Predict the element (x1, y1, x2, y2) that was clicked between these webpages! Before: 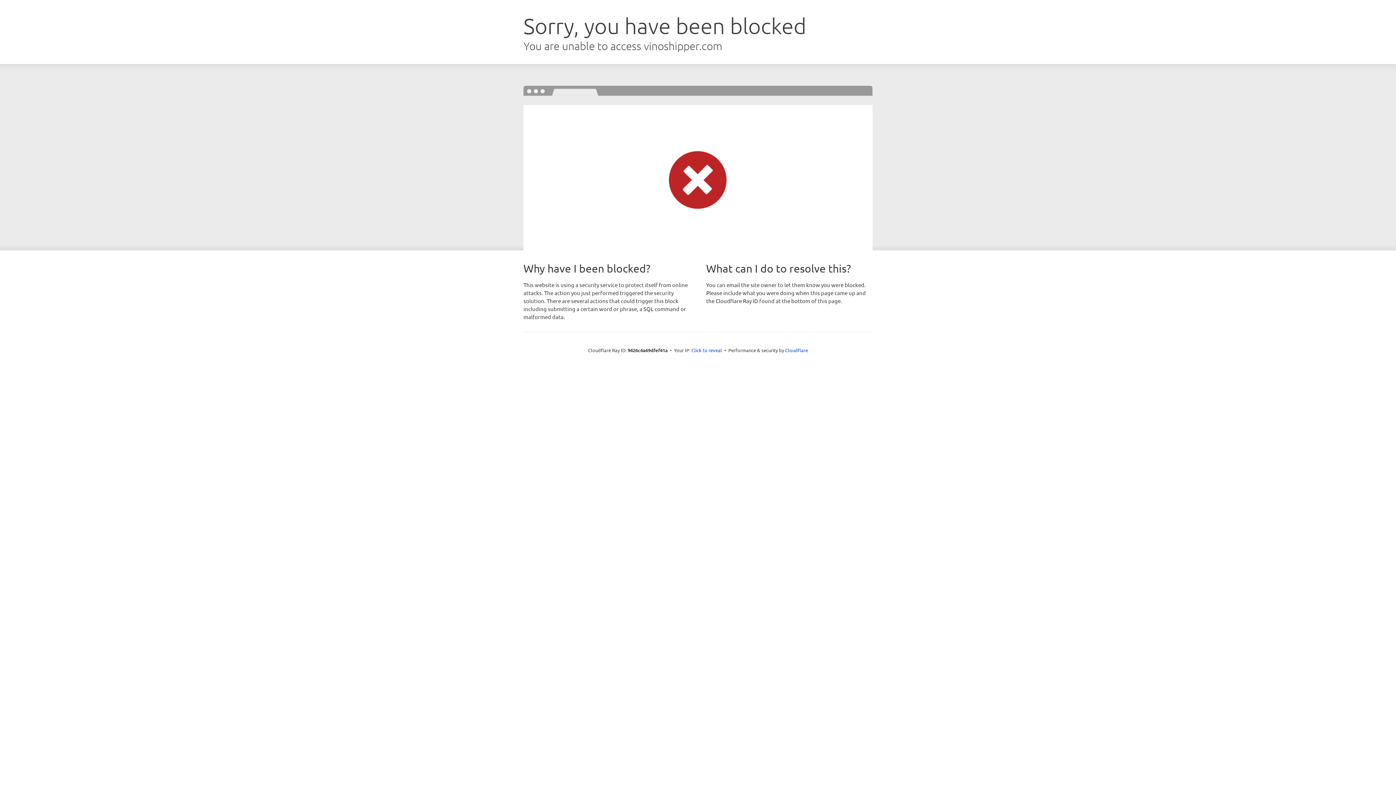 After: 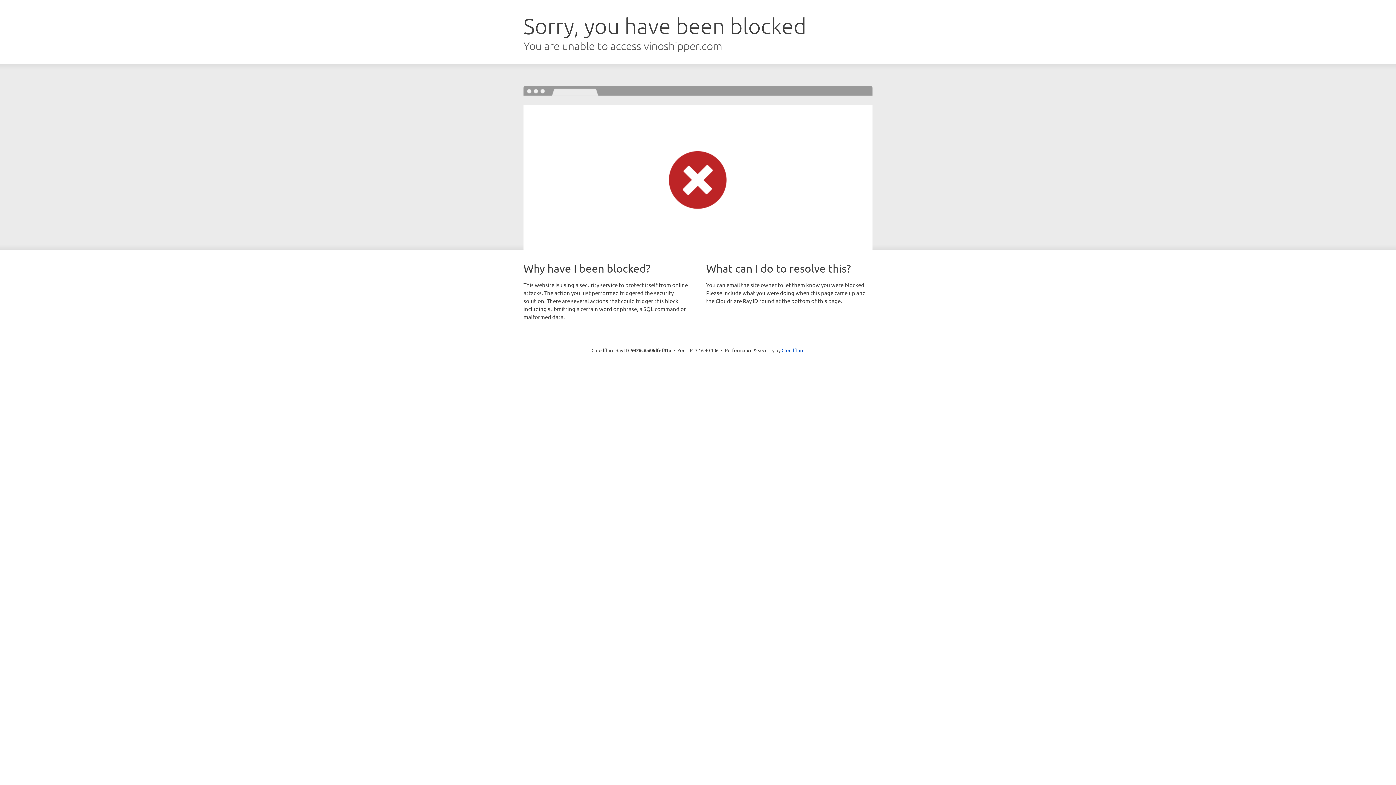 Action: label: Click to reveal bbox: (691, 346, 722, 353)